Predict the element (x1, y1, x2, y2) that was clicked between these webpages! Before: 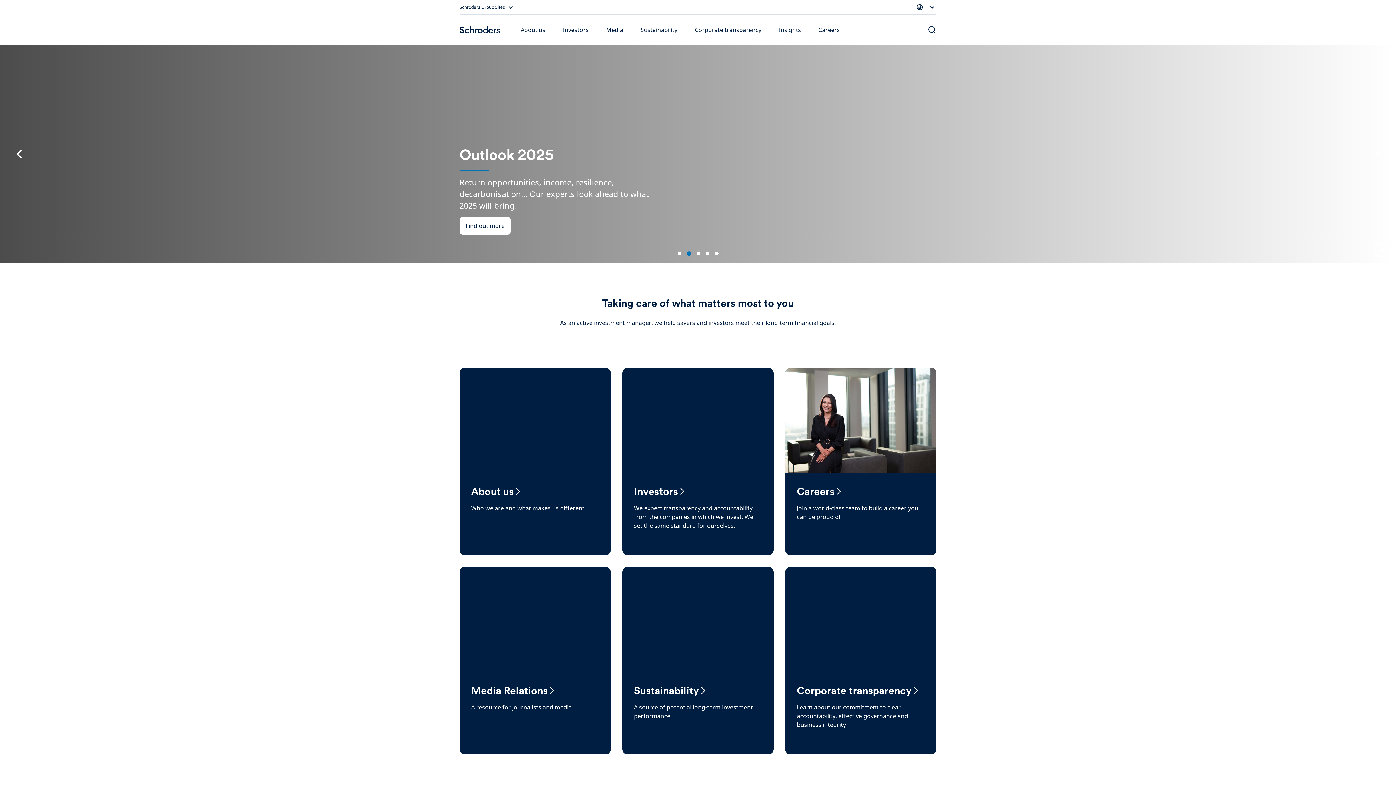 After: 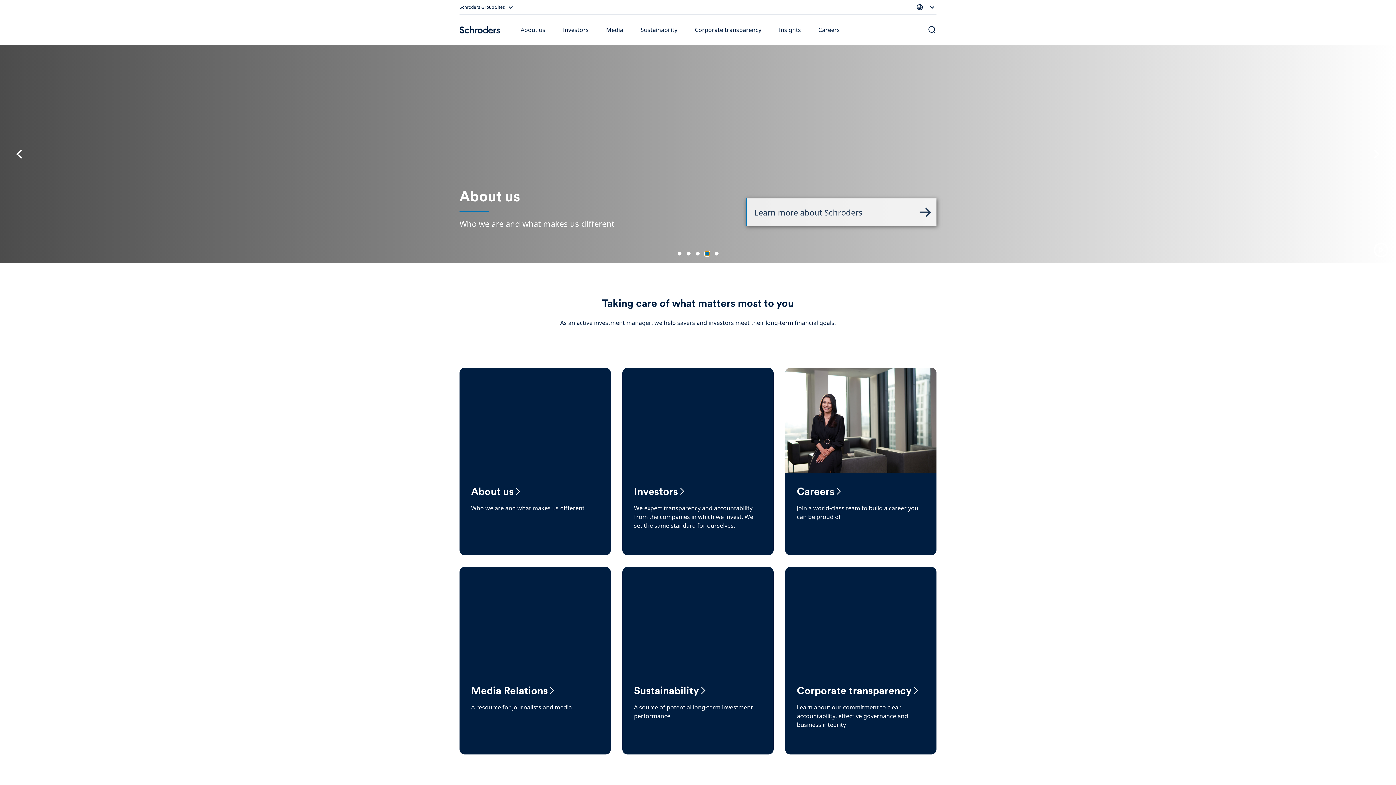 Action: bbox: (705, 252, 709, 255) label: carousel dot